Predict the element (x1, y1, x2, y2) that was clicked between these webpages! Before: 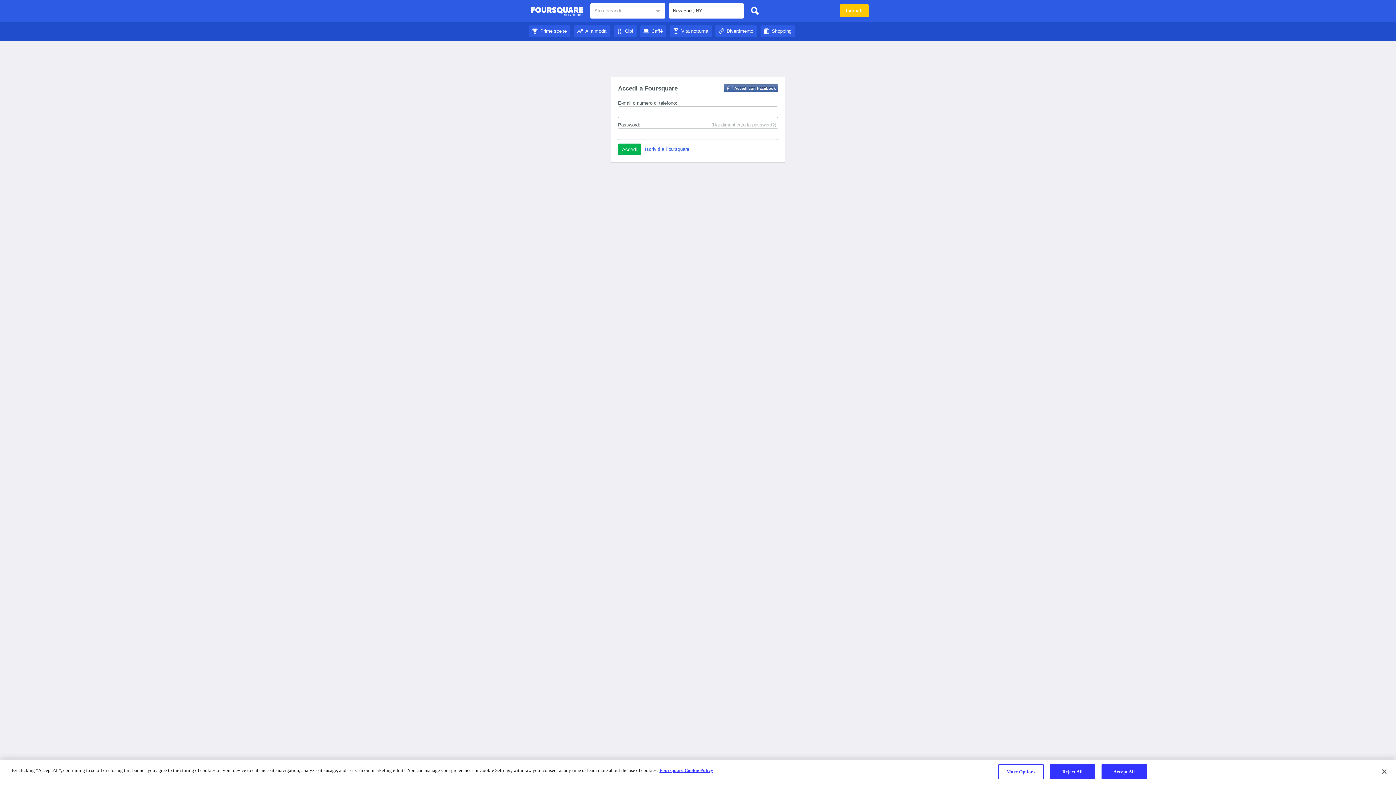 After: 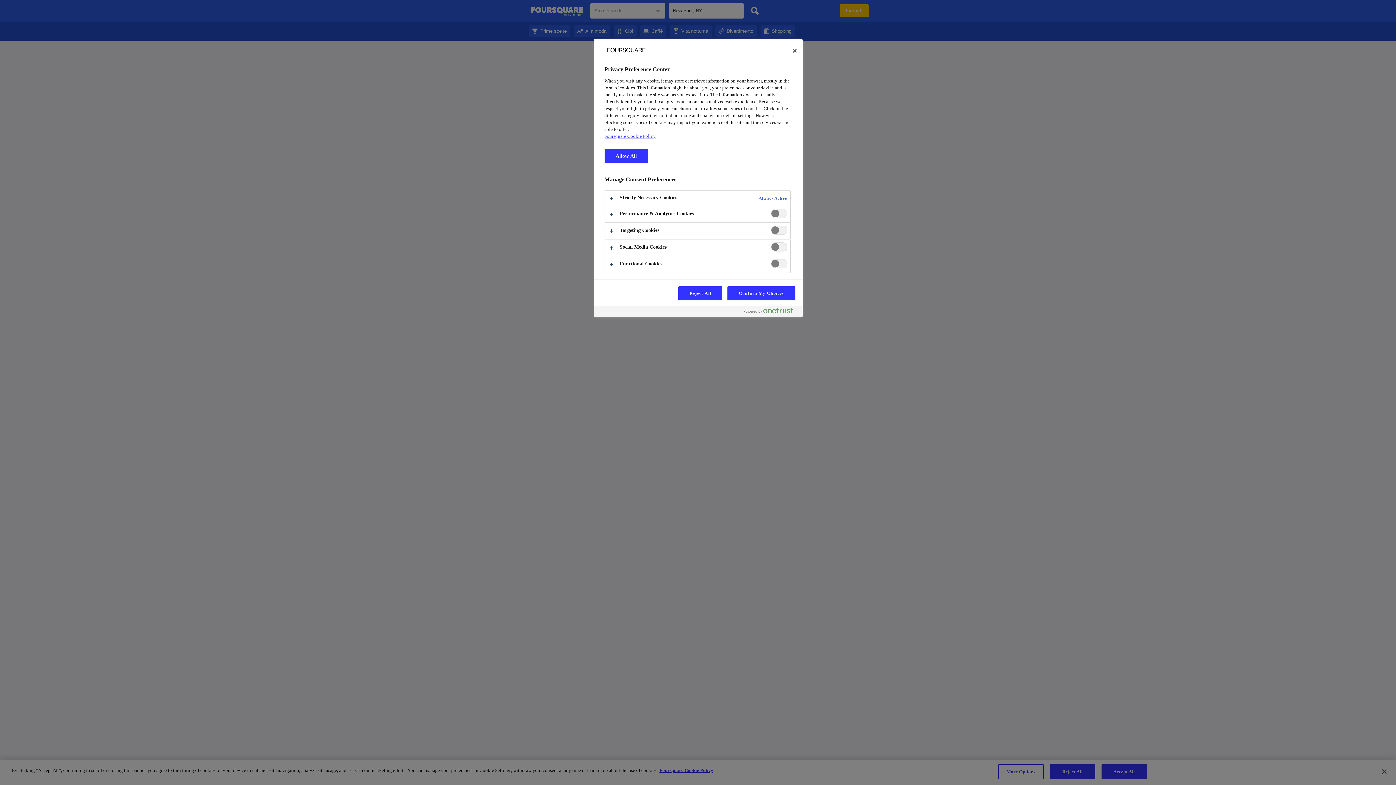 Action: label: More Options bbox: (998, 764, 1043, 779)